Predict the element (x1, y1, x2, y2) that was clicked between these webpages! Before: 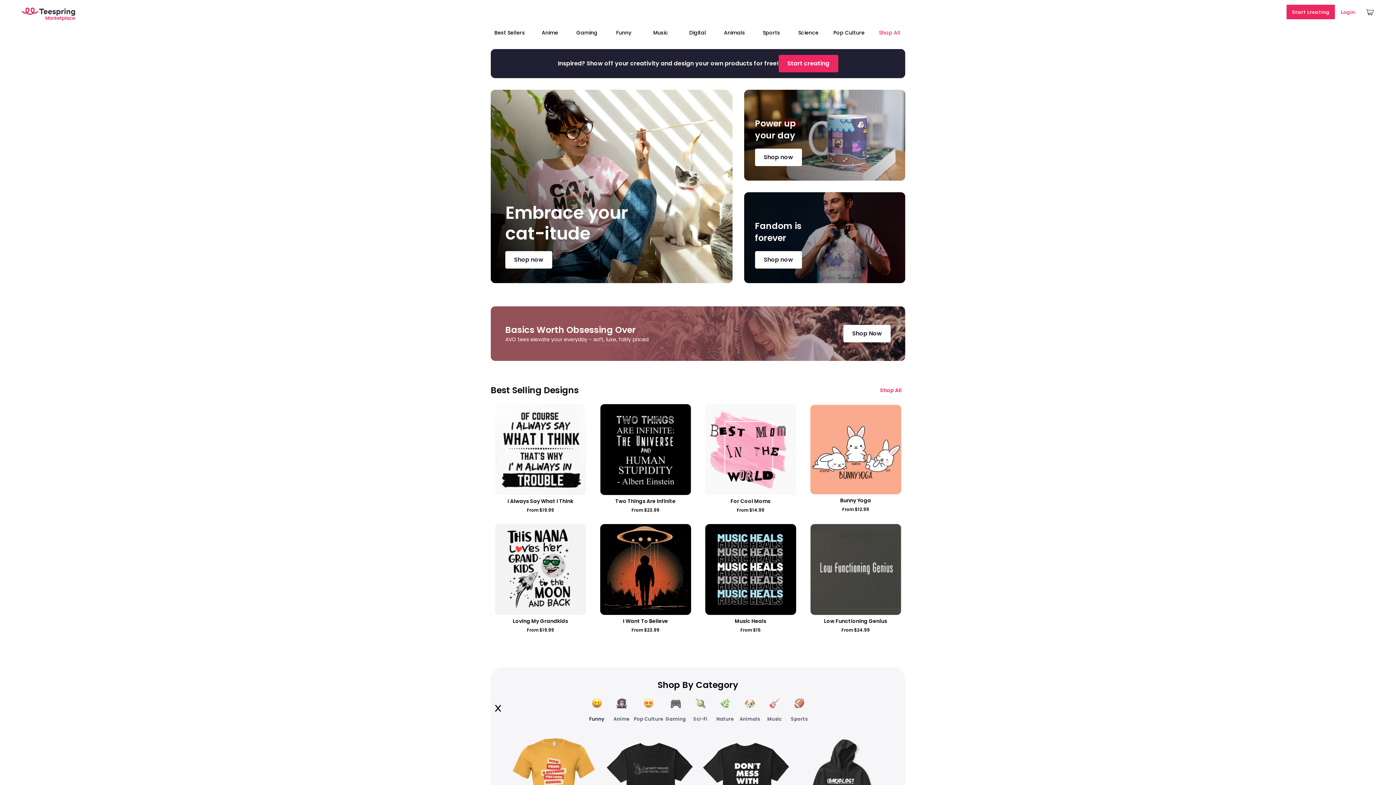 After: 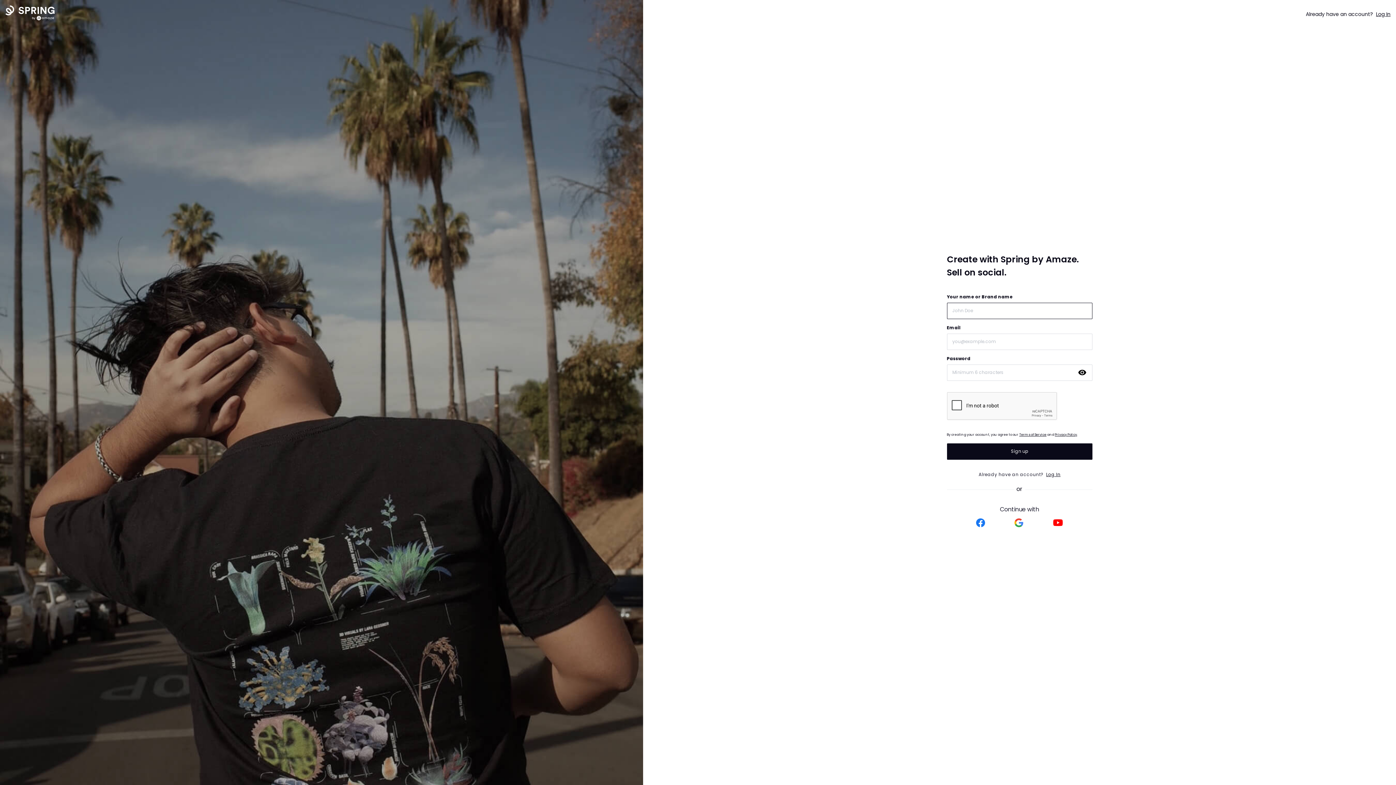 Action: label: Start creating bbox: (1286, 4, 1335, 19)